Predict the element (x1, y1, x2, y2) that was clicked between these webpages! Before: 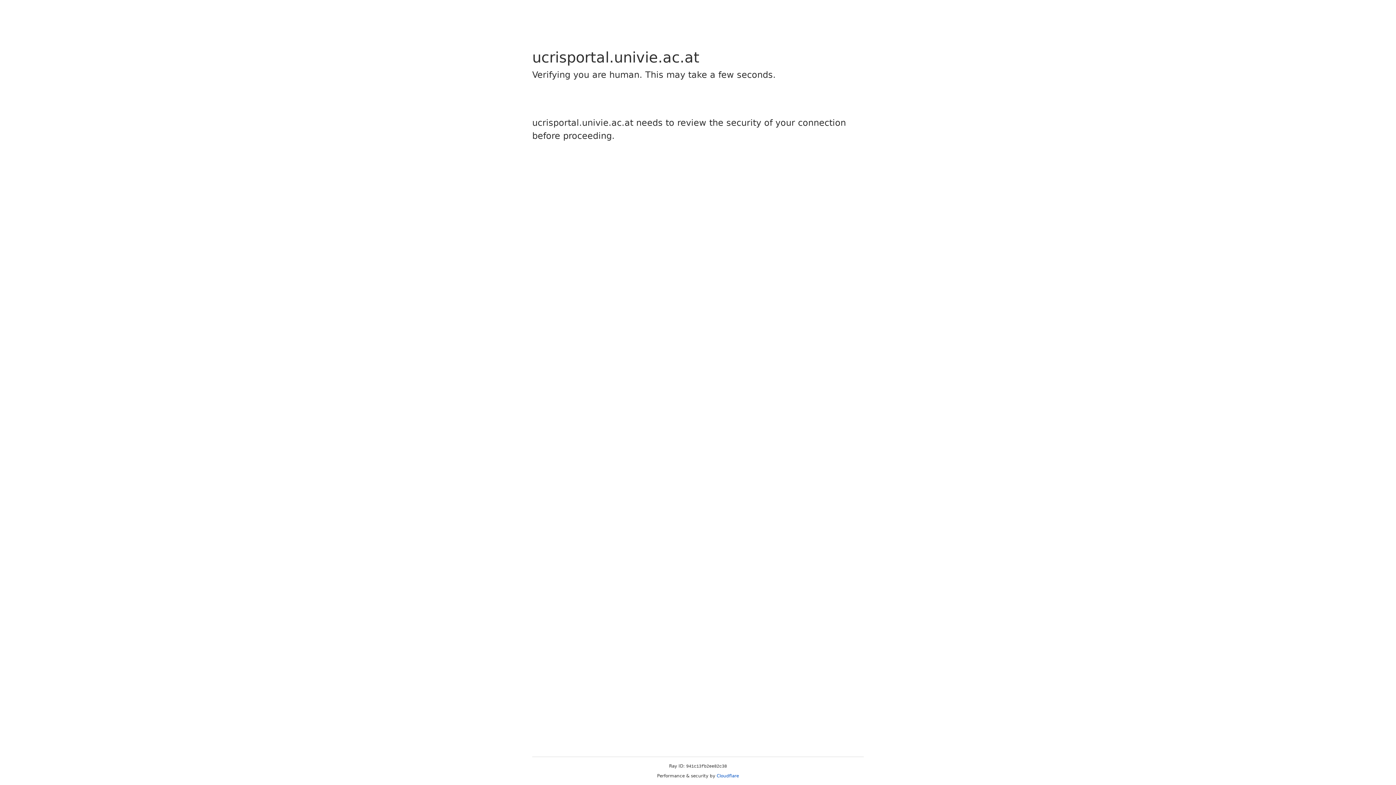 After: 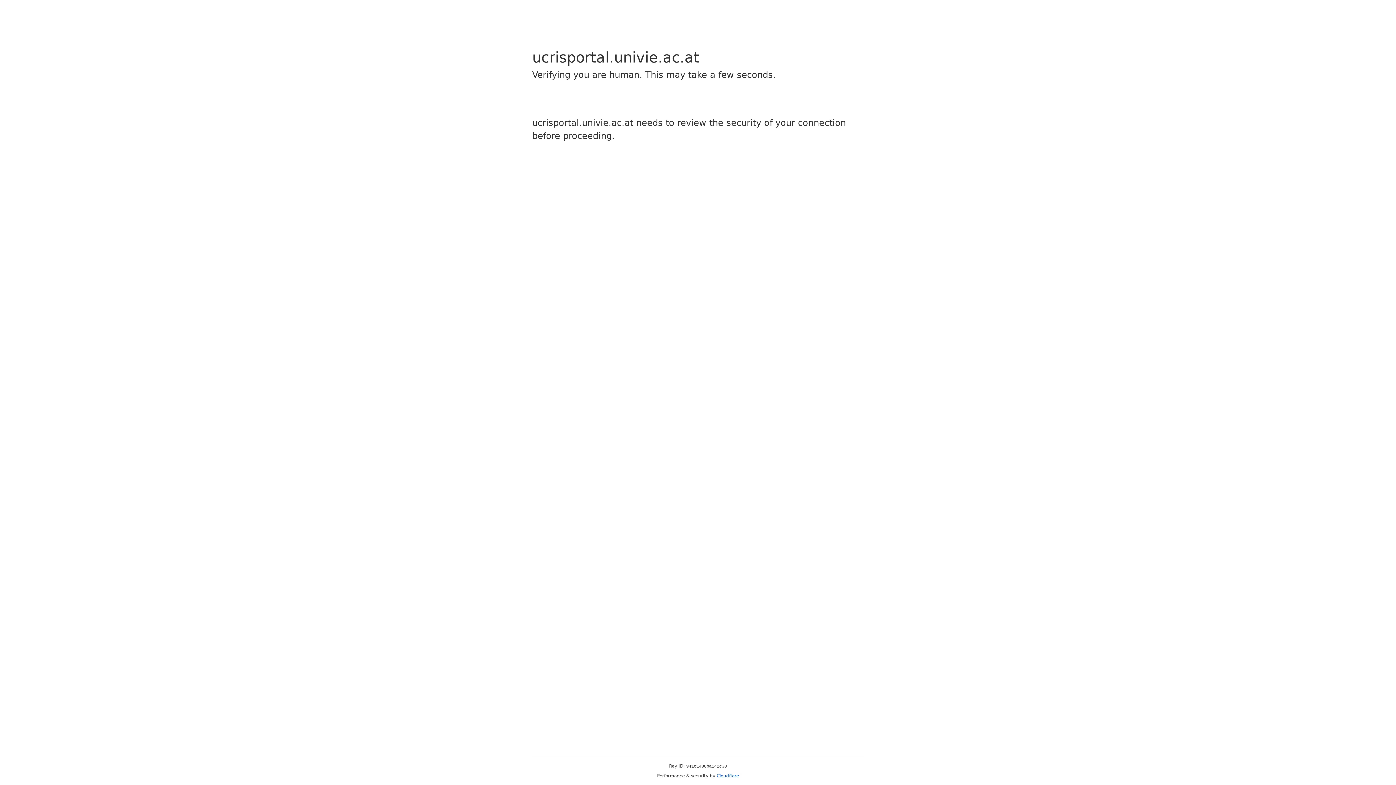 Action: bbox: (716, 773, 739, 778) label: Cloudflare